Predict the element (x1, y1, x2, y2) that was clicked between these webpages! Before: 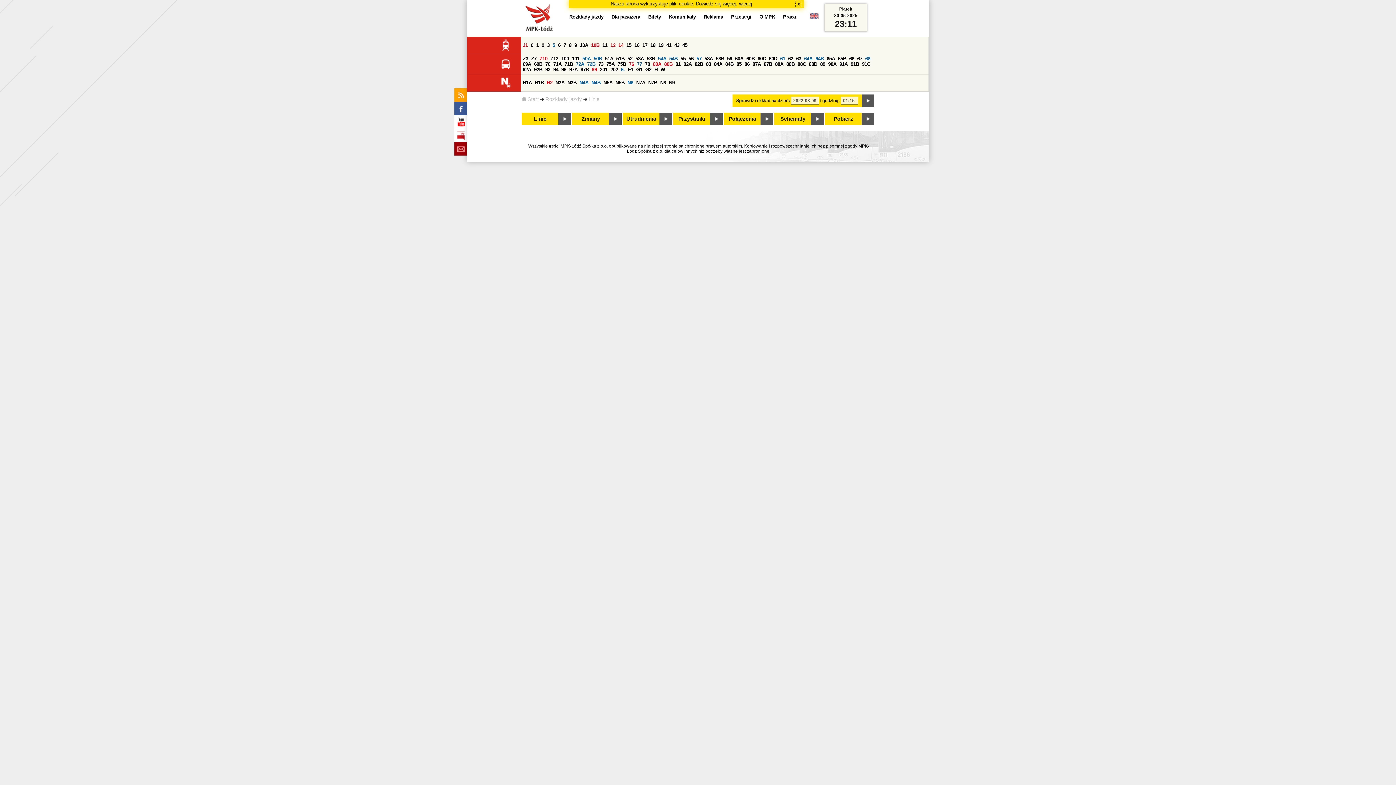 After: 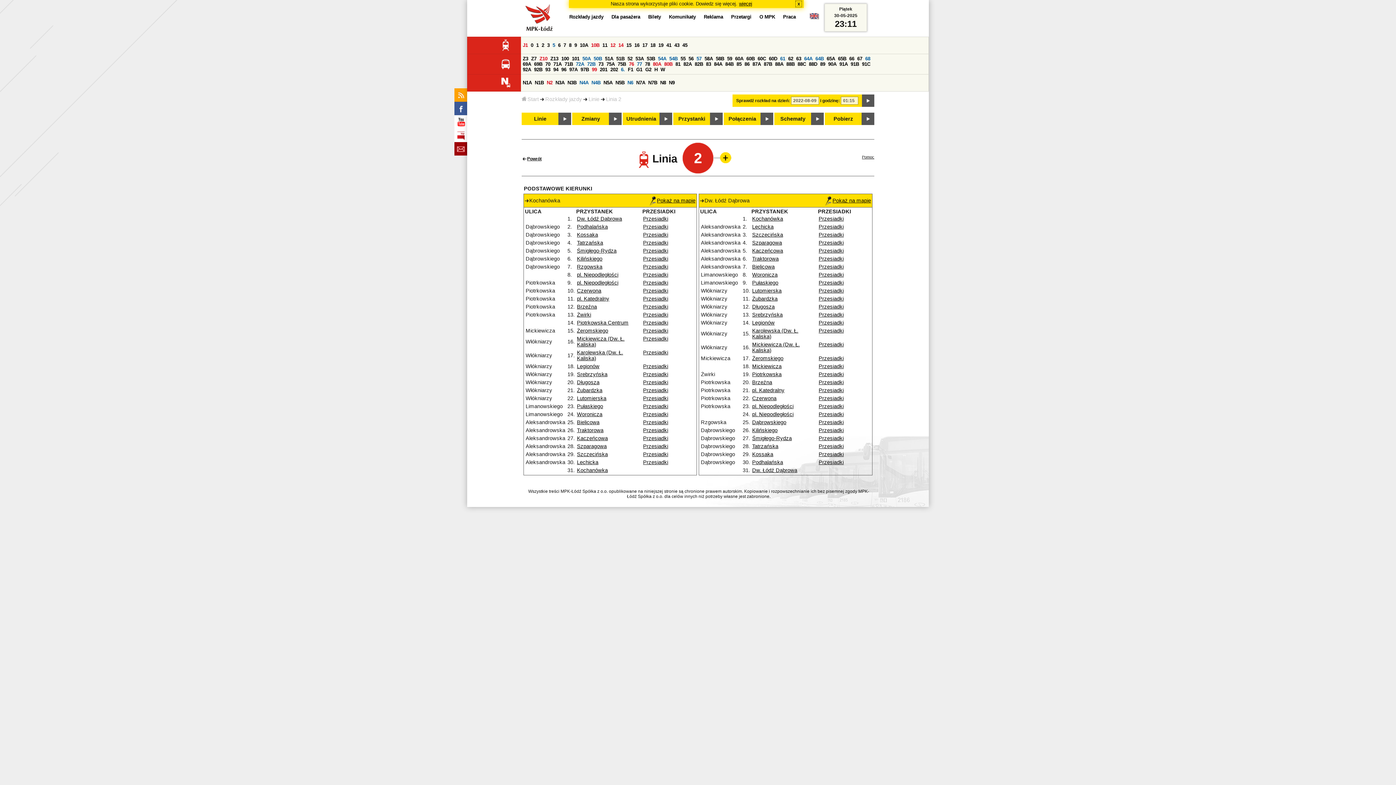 Action: label: 2 bbox: (541, 42, 544, 48)